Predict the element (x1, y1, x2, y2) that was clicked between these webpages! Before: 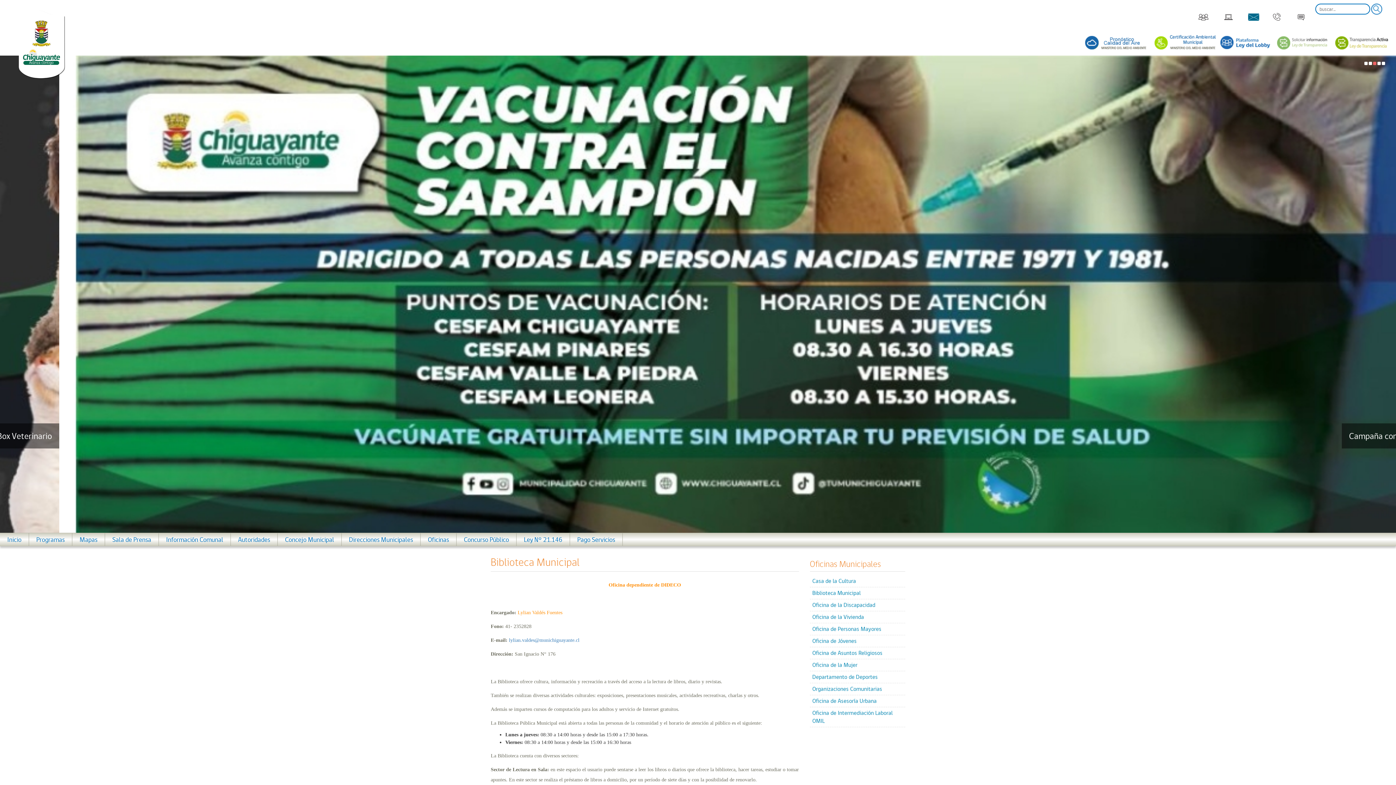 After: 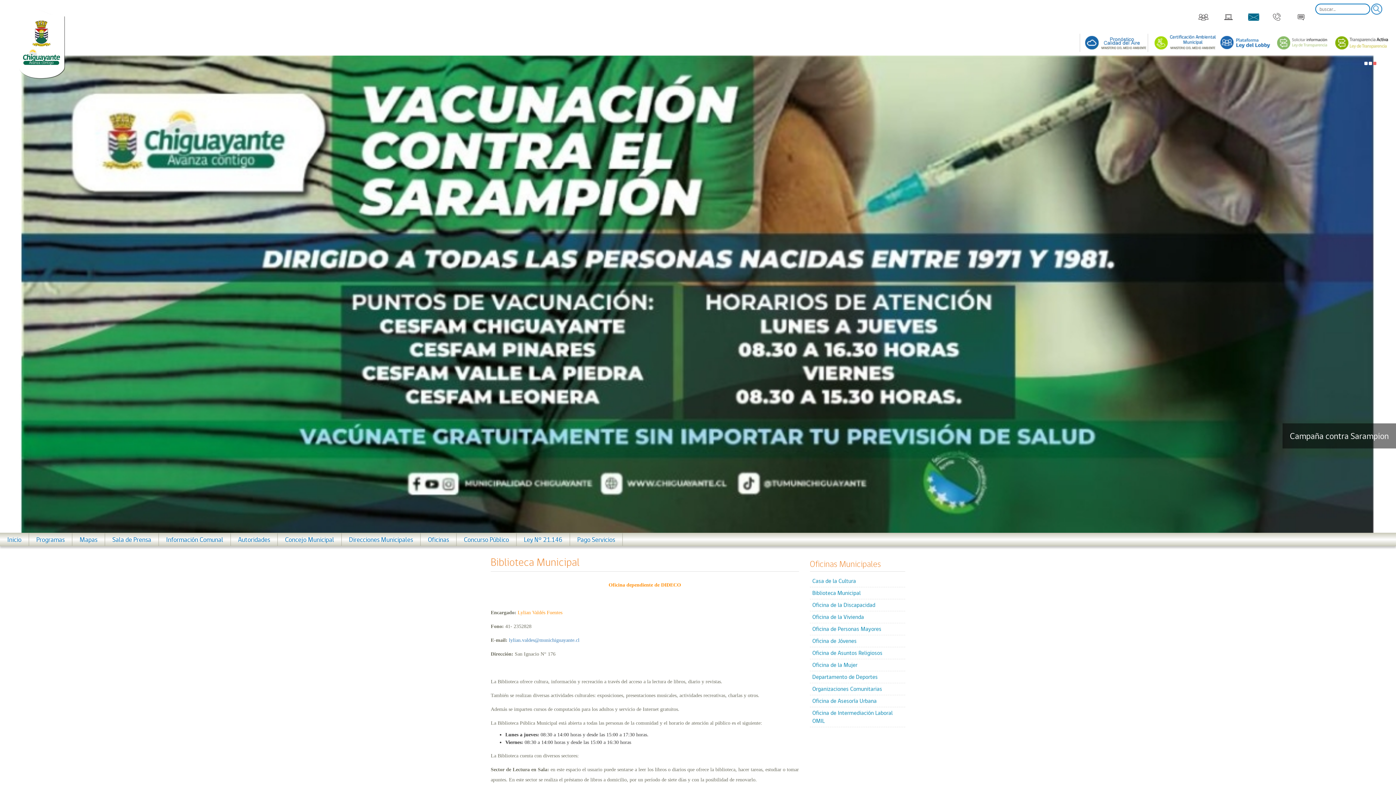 Action: bbox: (1079, 33, 1148, 52)